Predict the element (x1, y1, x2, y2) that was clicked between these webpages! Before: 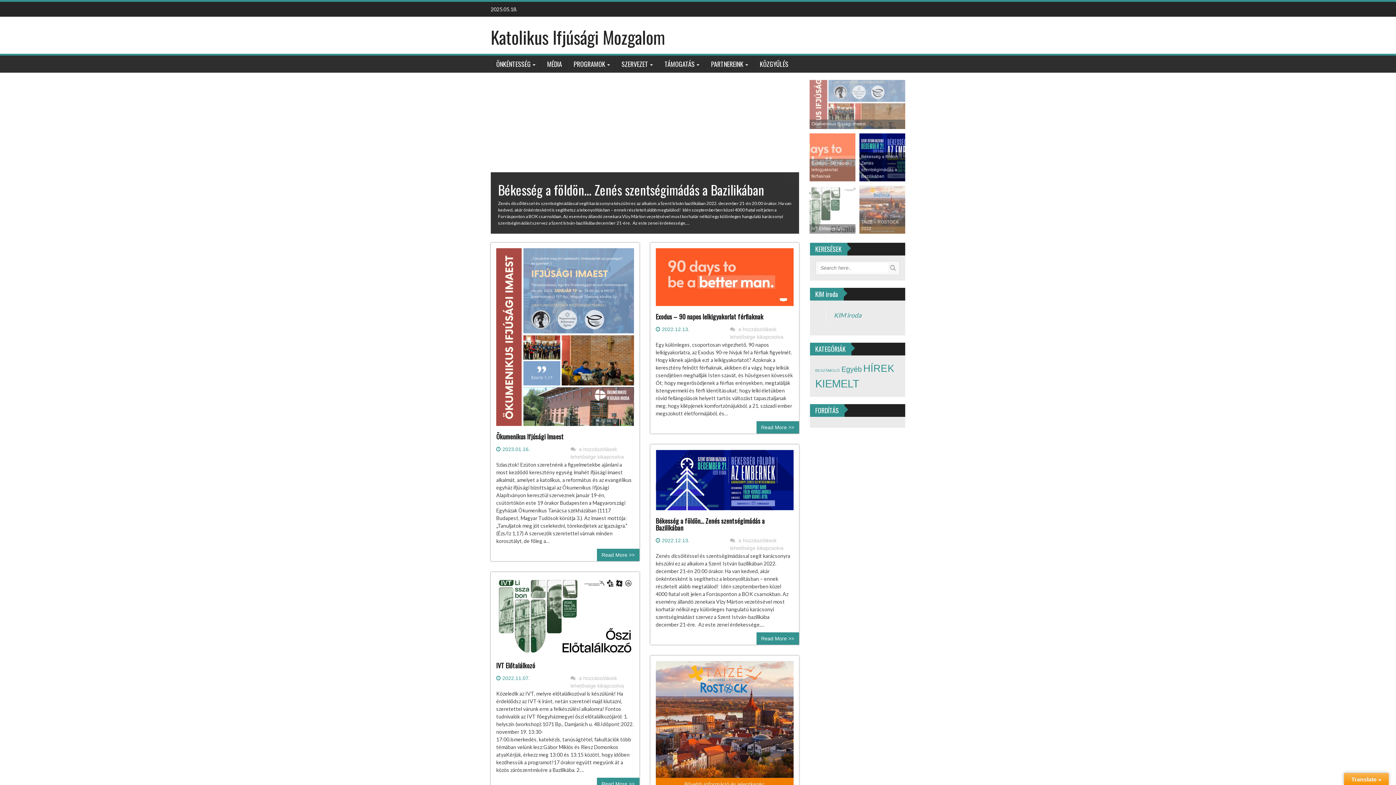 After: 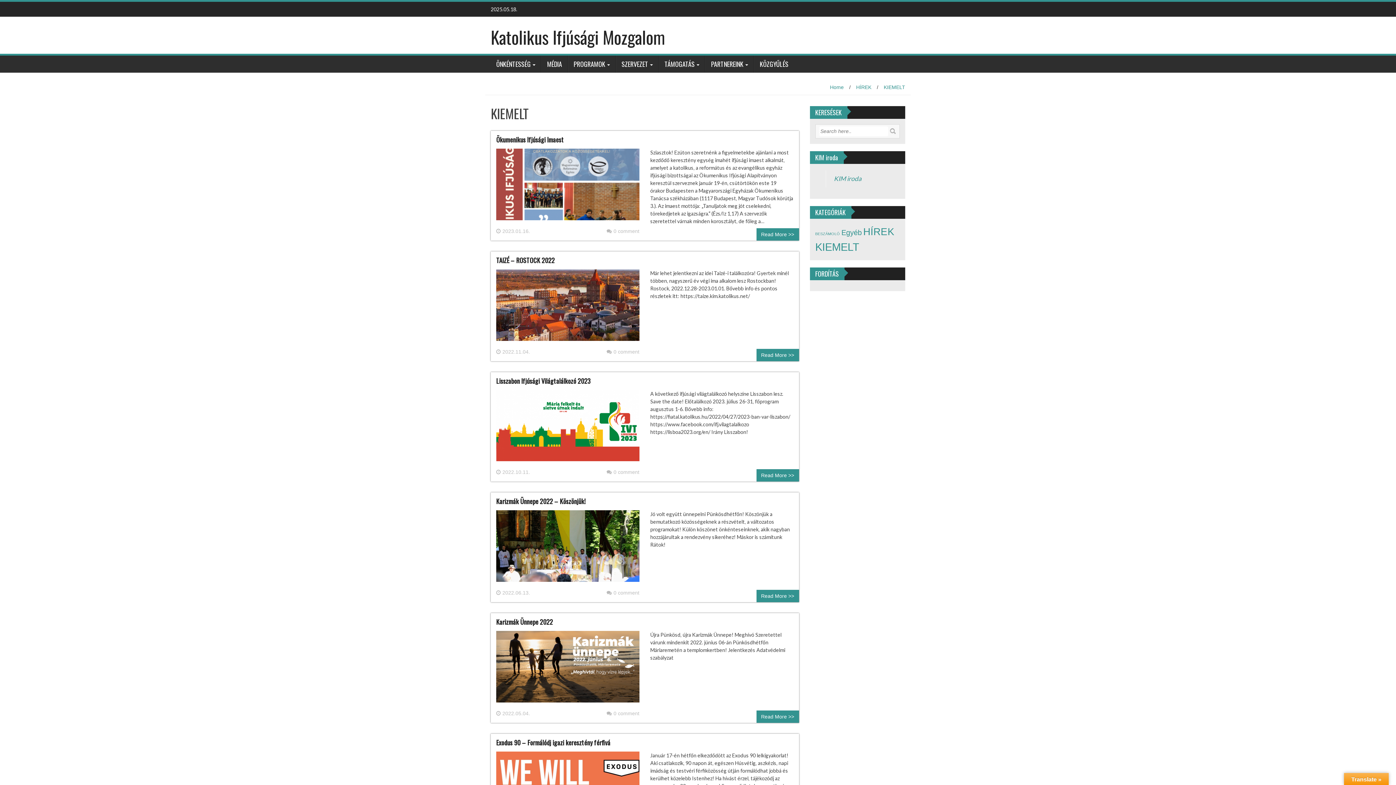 Action: label: KIEMELT (21 elem) bbox: (815, 377, 859, 389)